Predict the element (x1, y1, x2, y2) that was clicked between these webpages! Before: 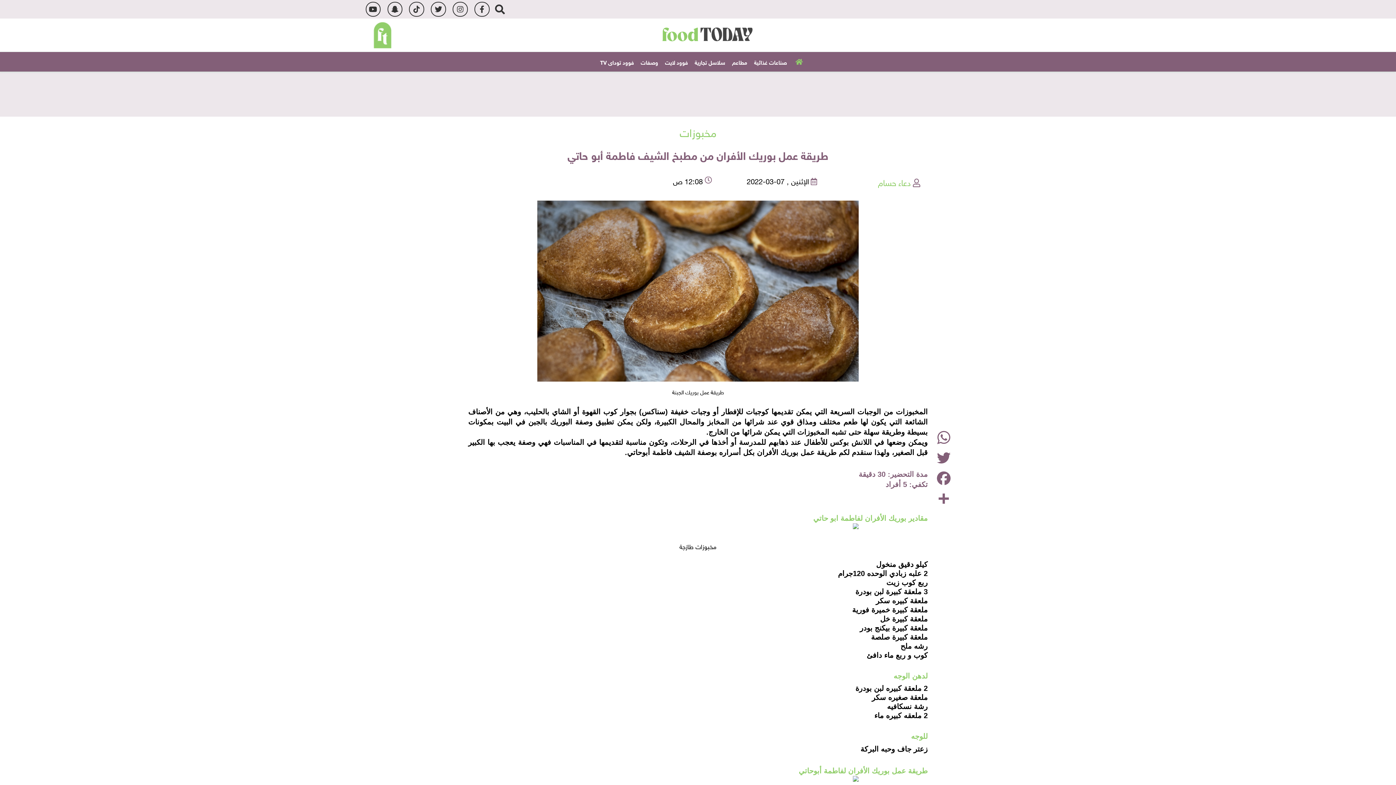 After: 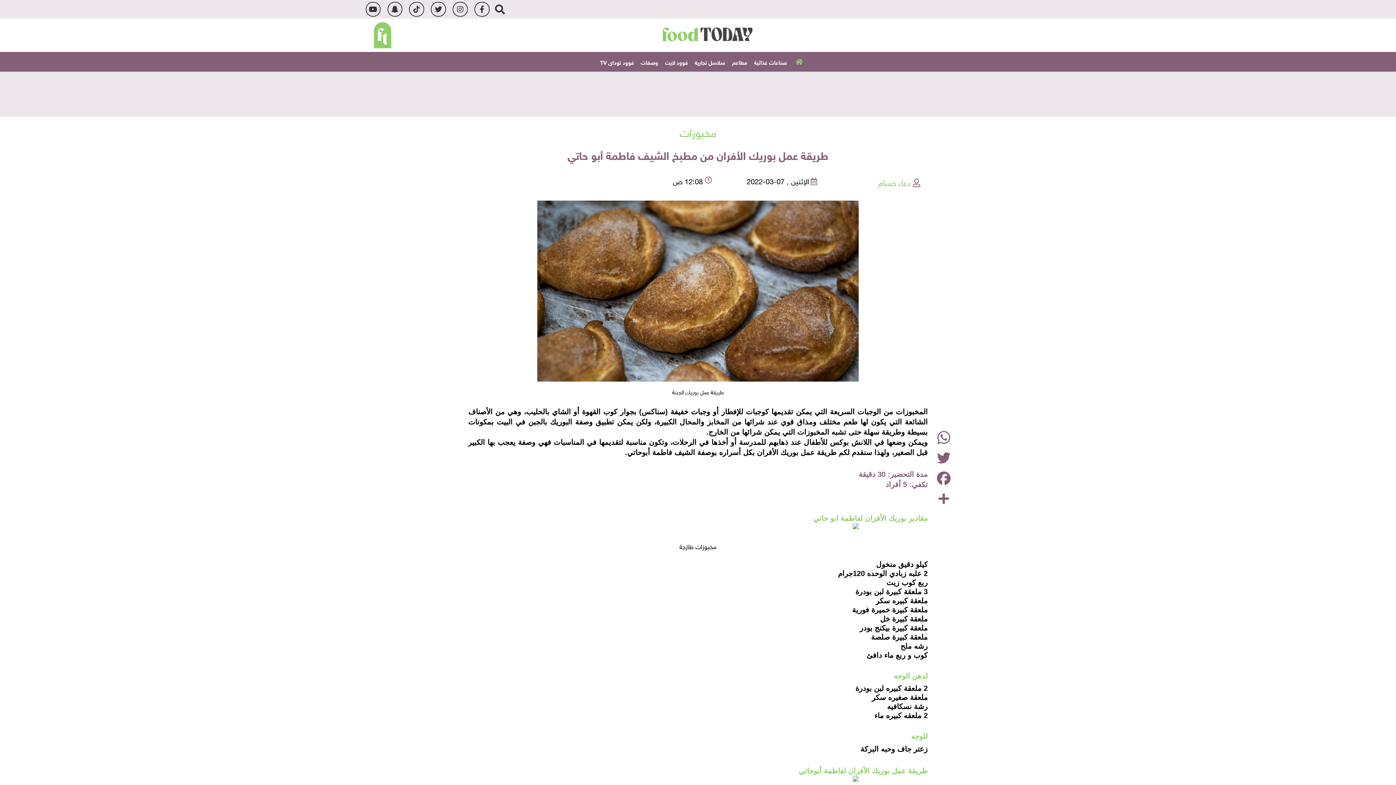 Action: bbox: (431, 1, 446, 16) label: twitter